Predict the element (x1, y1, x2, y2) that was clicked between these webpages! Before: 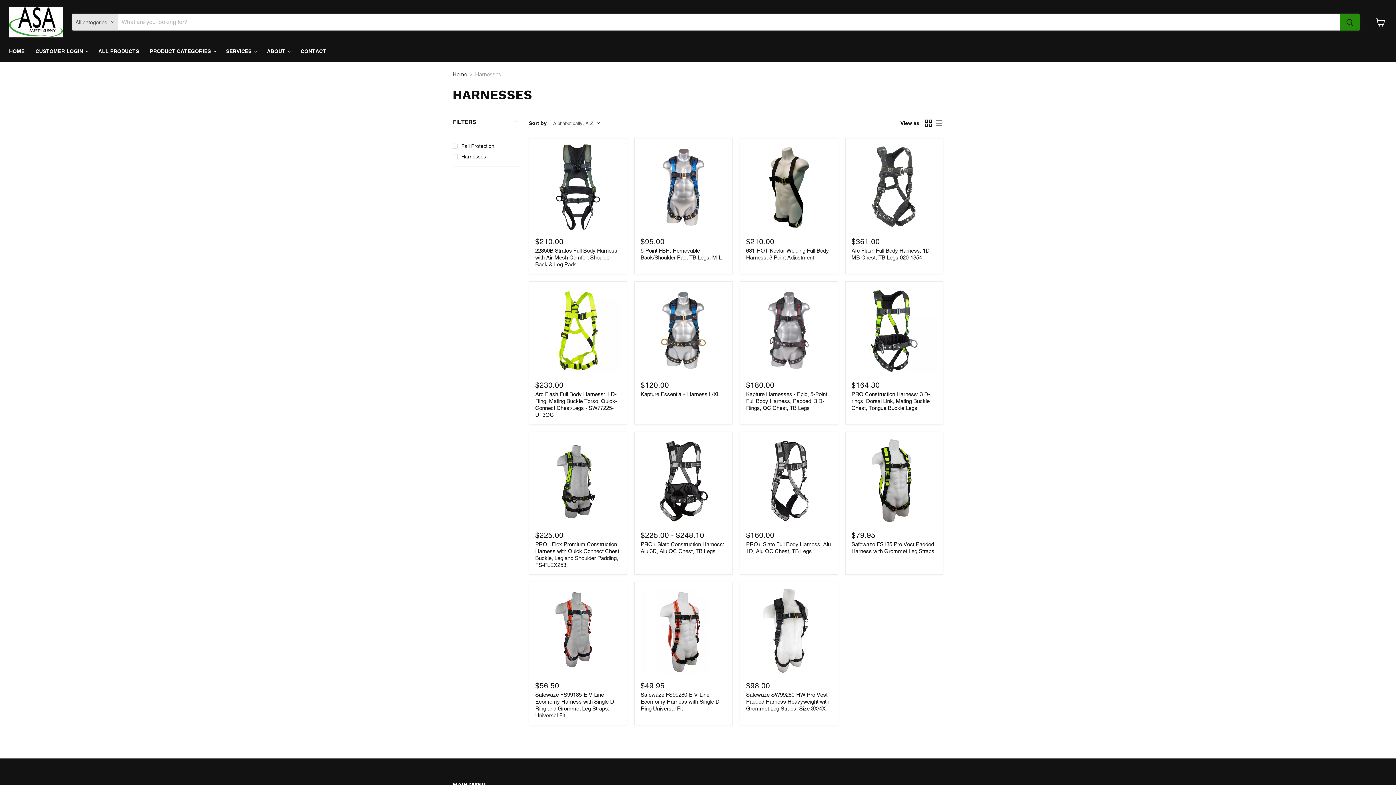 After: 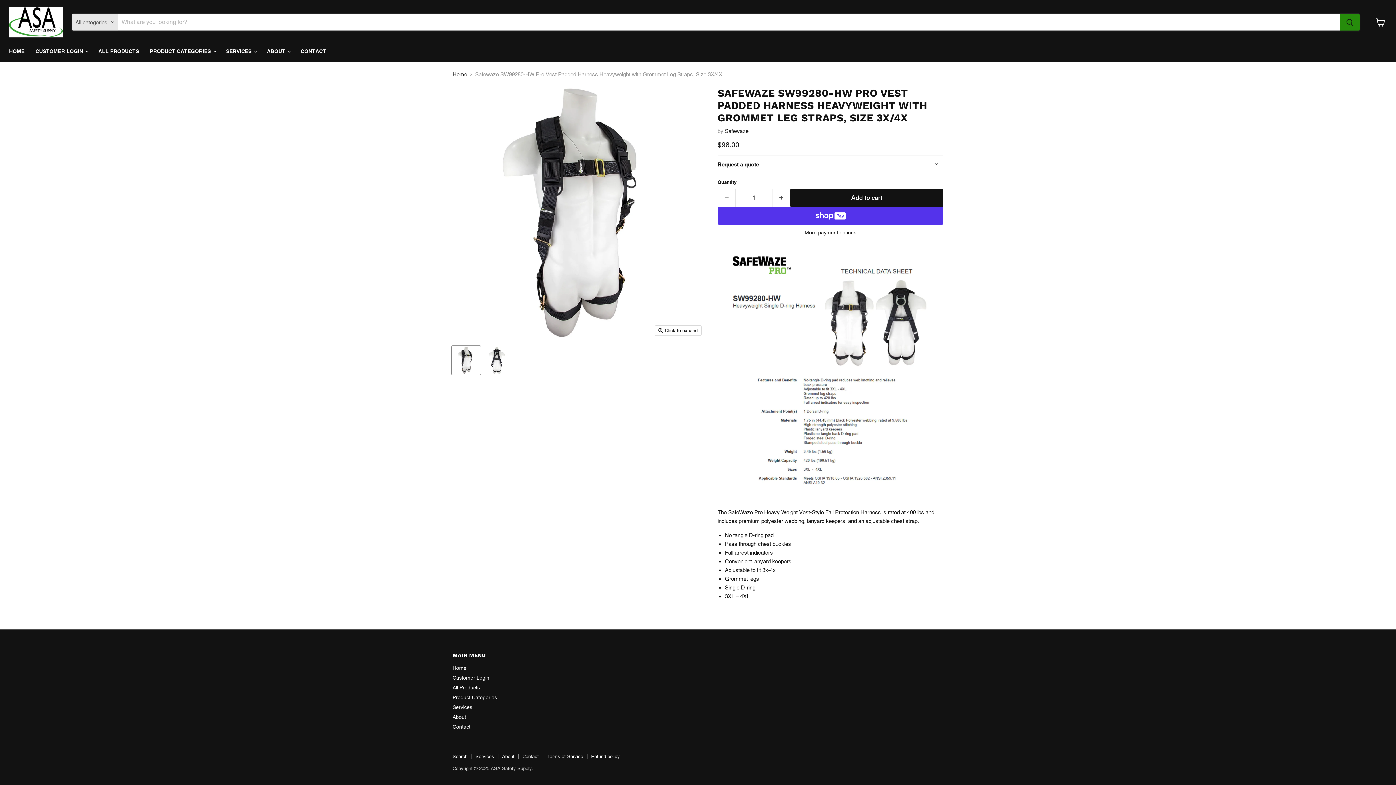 Action: label: Safewaze SW99280-HW Pro Vest Padded Harness Heavyweight with Grommet Leg Straps, Size 3X/4X bbox: (746, 691, 829, 711)